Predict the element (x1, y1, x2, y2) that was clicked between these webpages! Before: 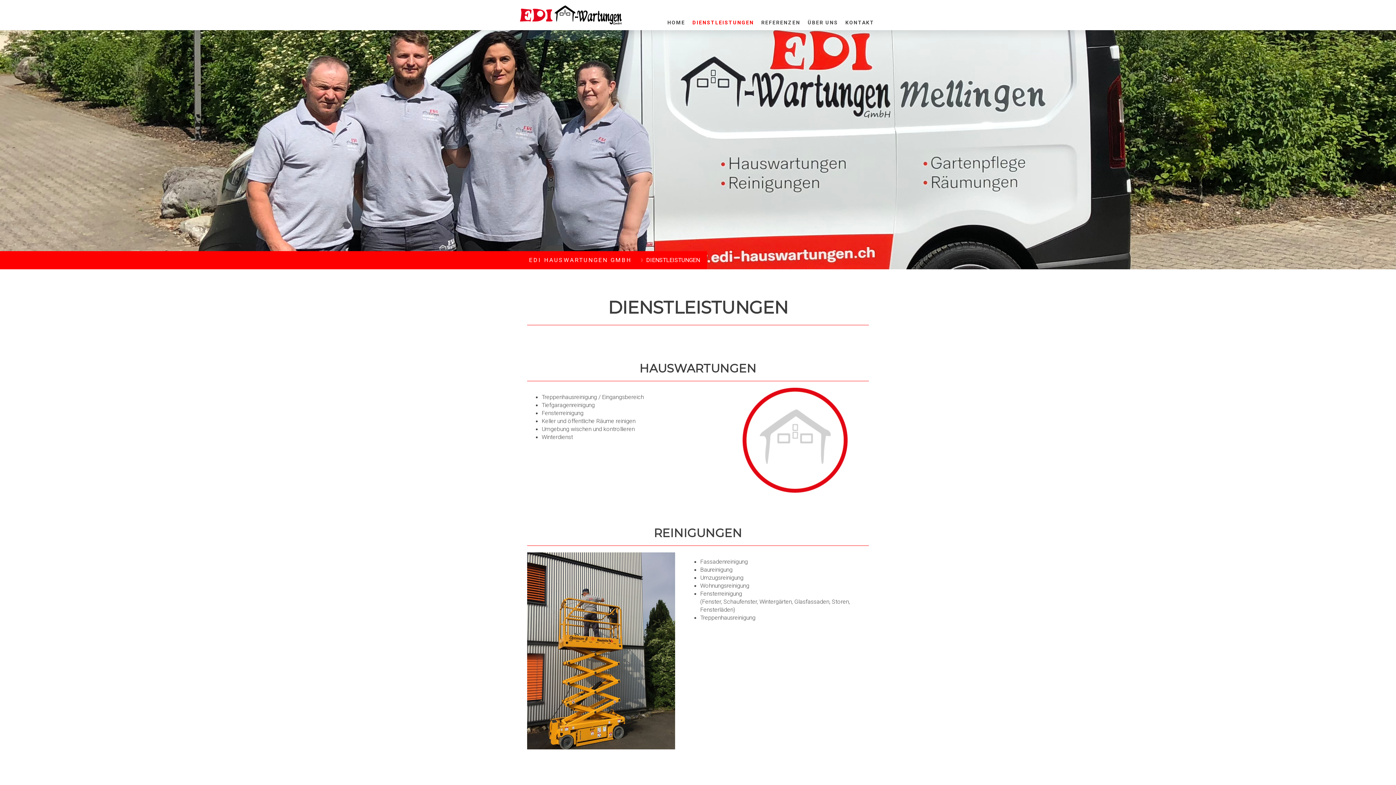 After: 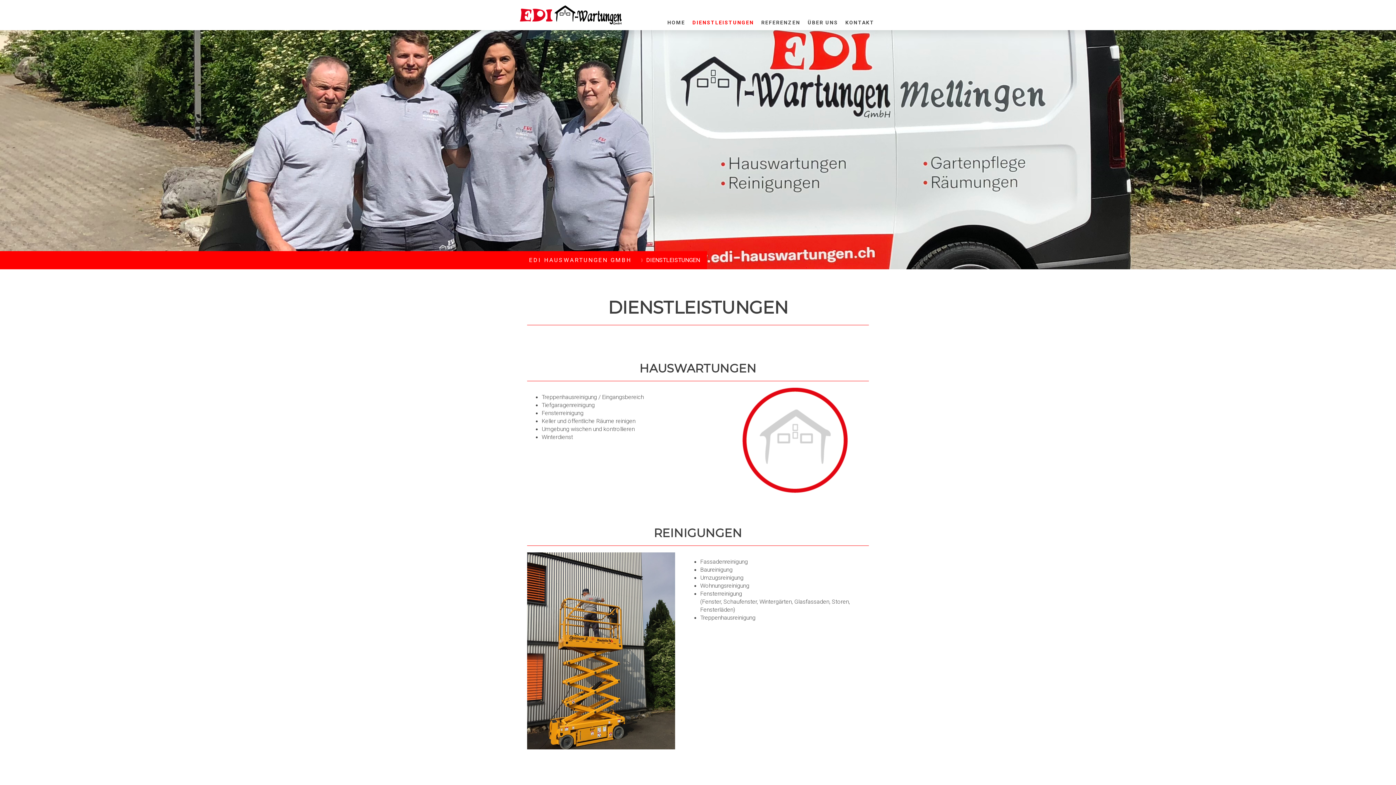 Action: label: DIENSTLEISTUNGEN bbox: (688, 15, 757, 30)